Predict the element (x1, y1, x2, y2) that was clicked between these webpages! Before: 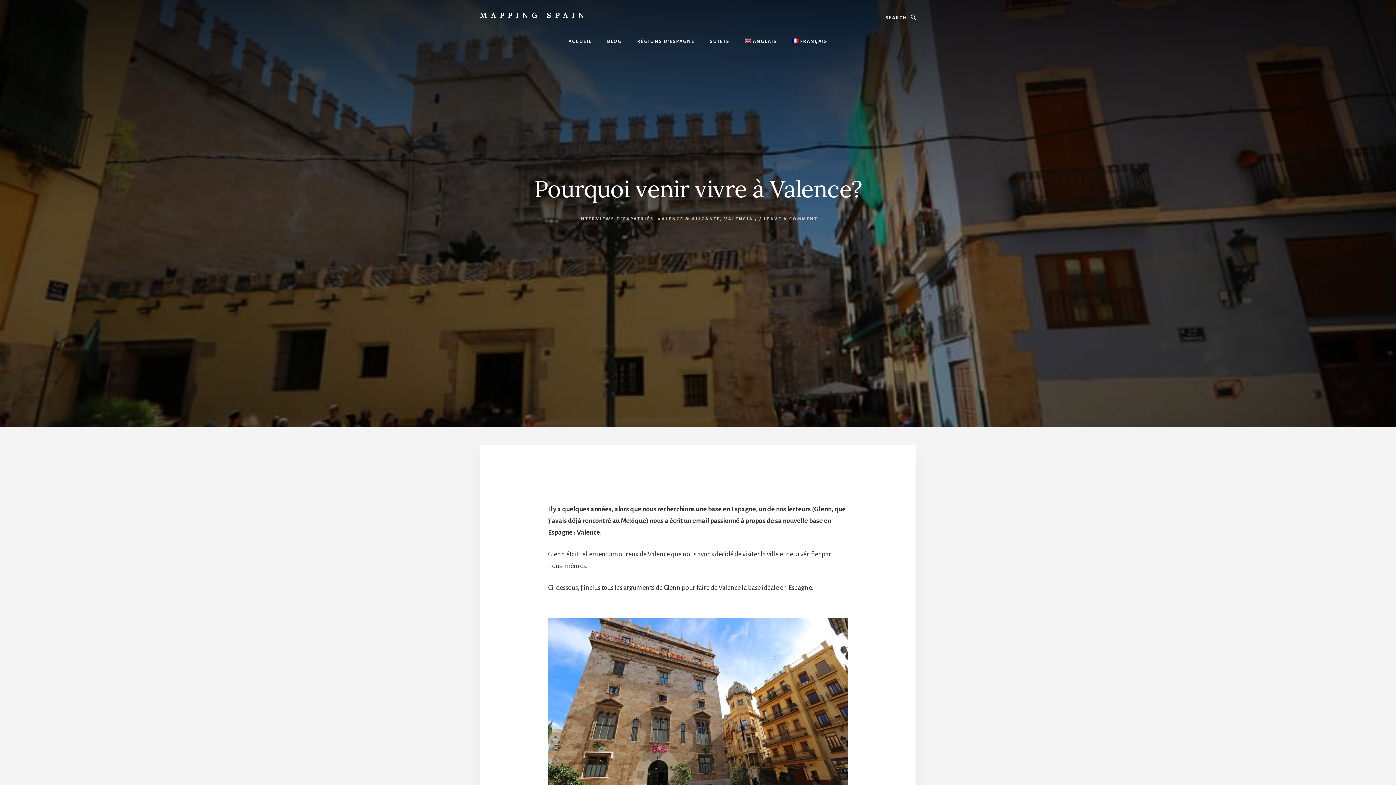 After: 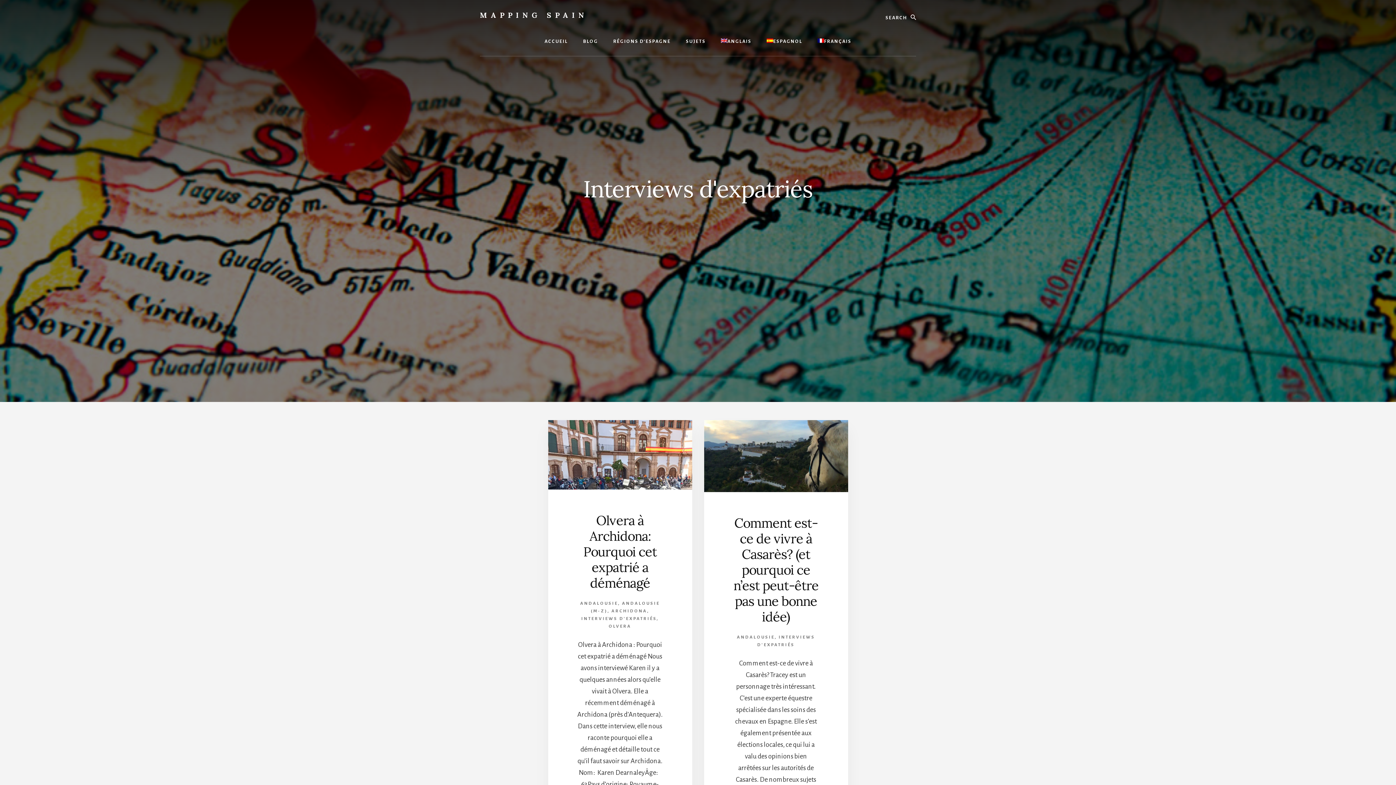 Action: bbox: (578, 216, 653, 221) label: INTERVIEWS D'EXPATRIÉS